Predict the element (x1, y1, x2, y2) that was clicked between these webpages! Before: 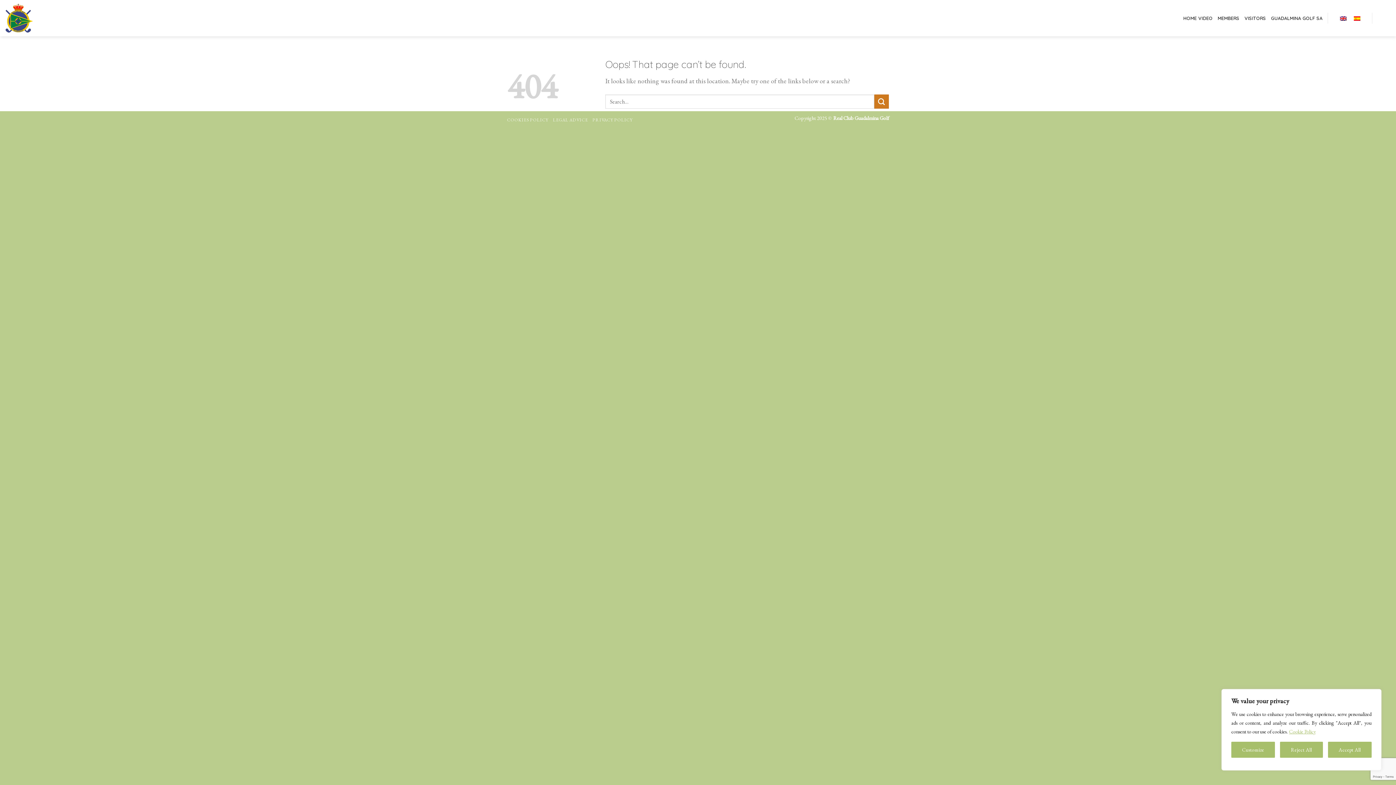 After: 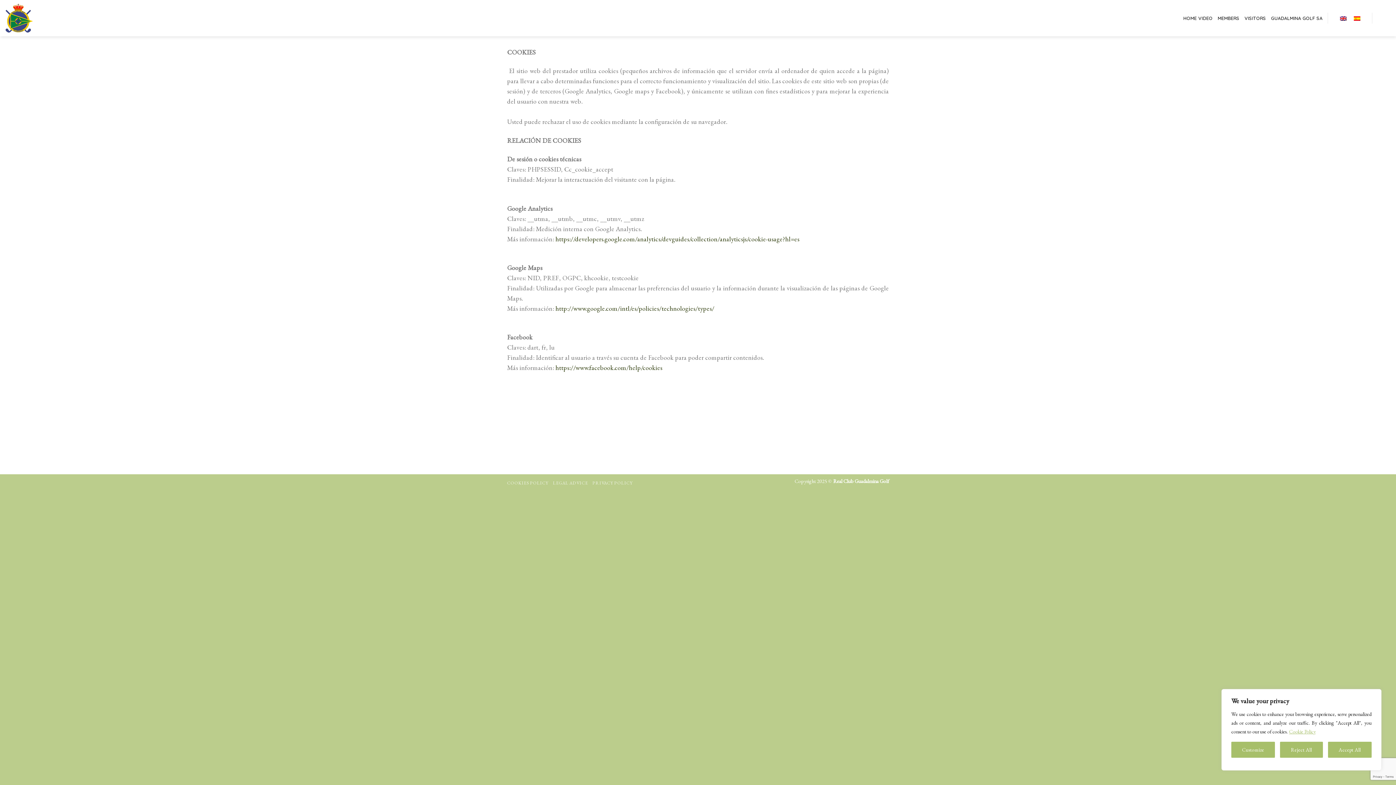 Action: label: COOKIES POLICY bbox: (507, 117, 548, 122)